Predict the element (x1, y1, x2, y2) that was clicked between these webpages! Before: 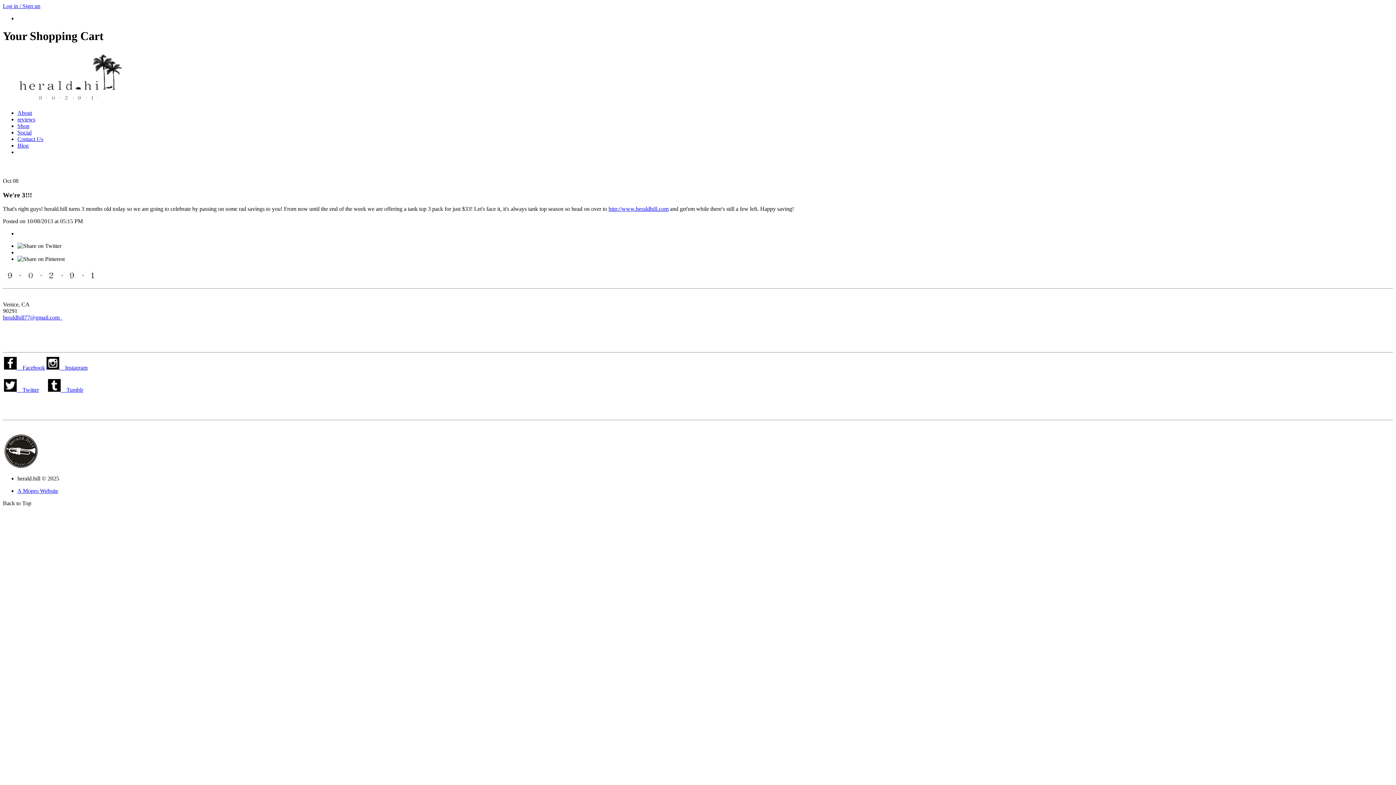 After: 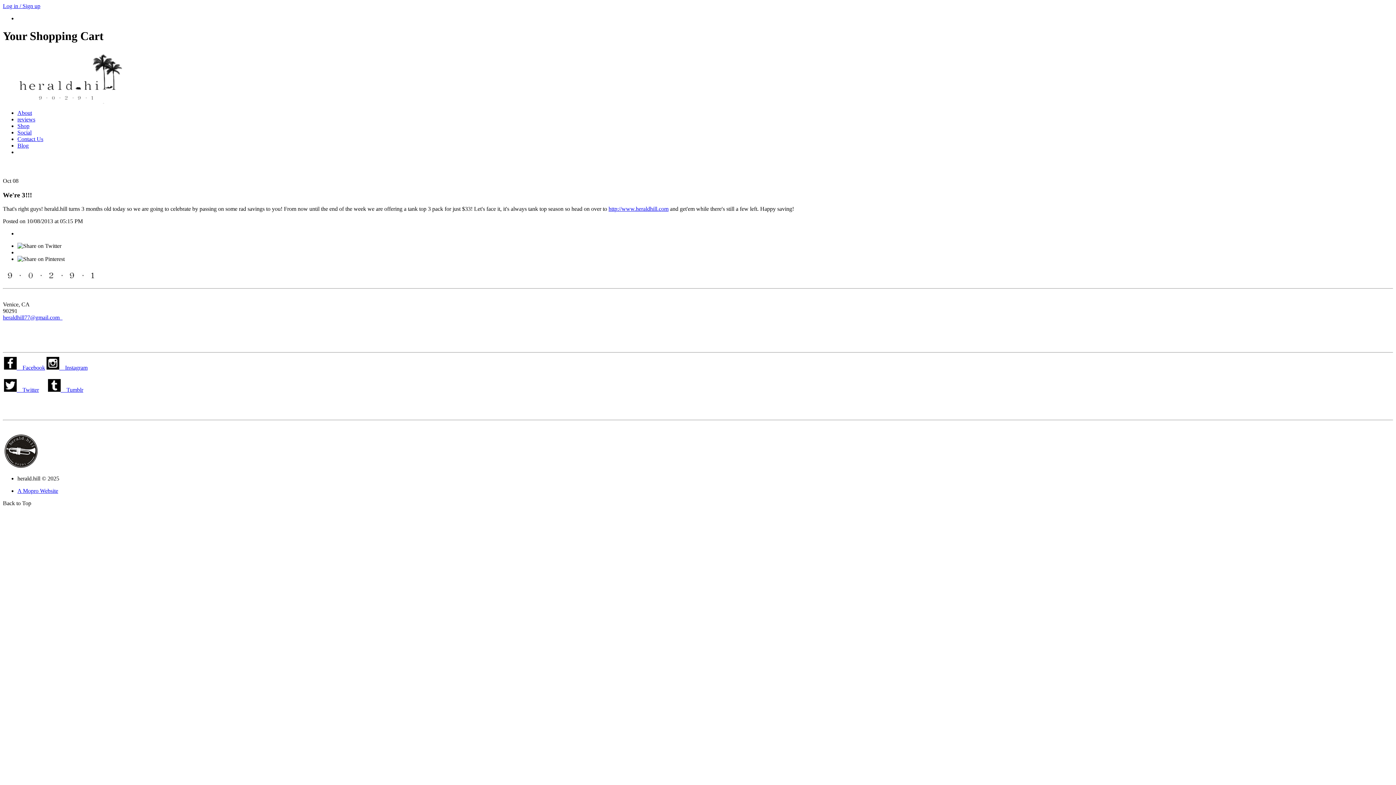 Action: bbox: (2, 314, 62, 320) label: heraldhill77@gmail.com  